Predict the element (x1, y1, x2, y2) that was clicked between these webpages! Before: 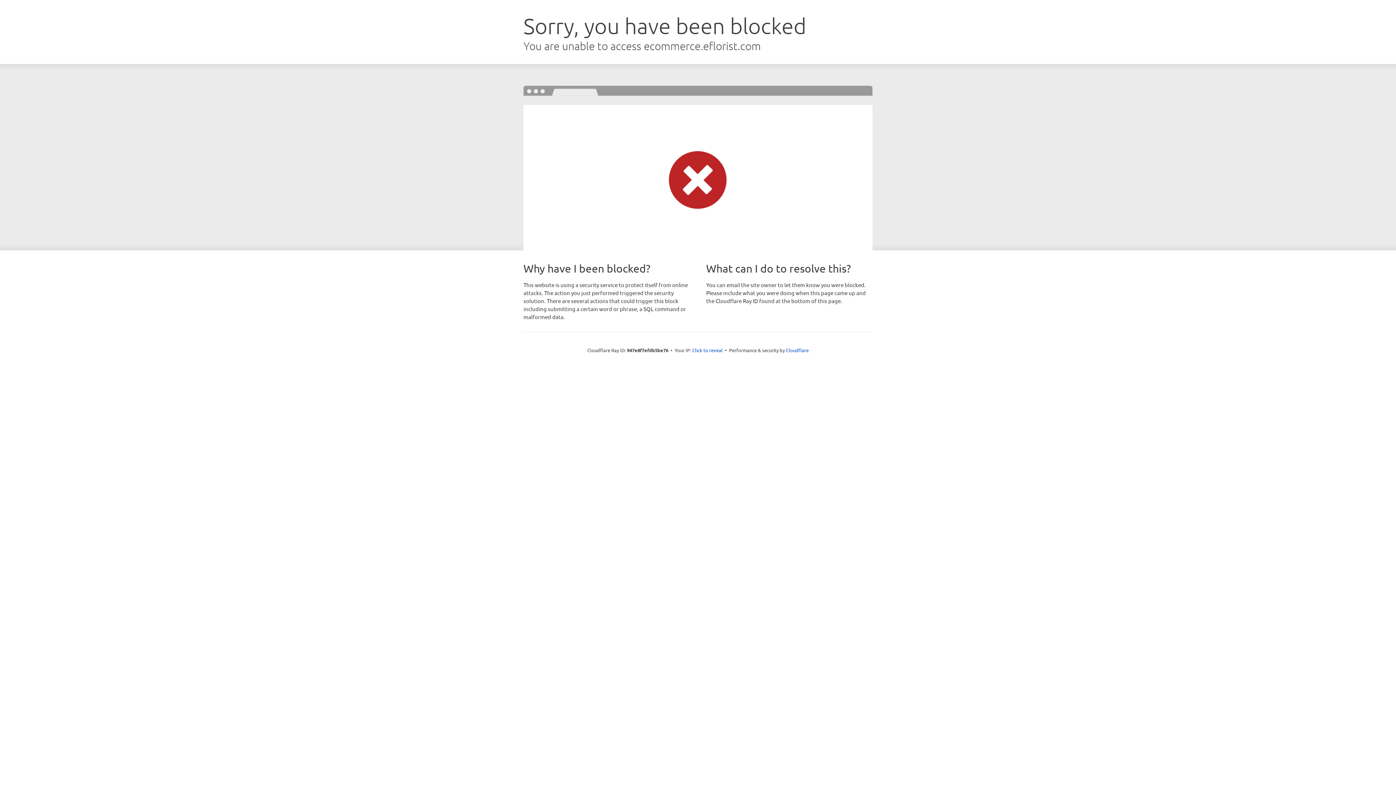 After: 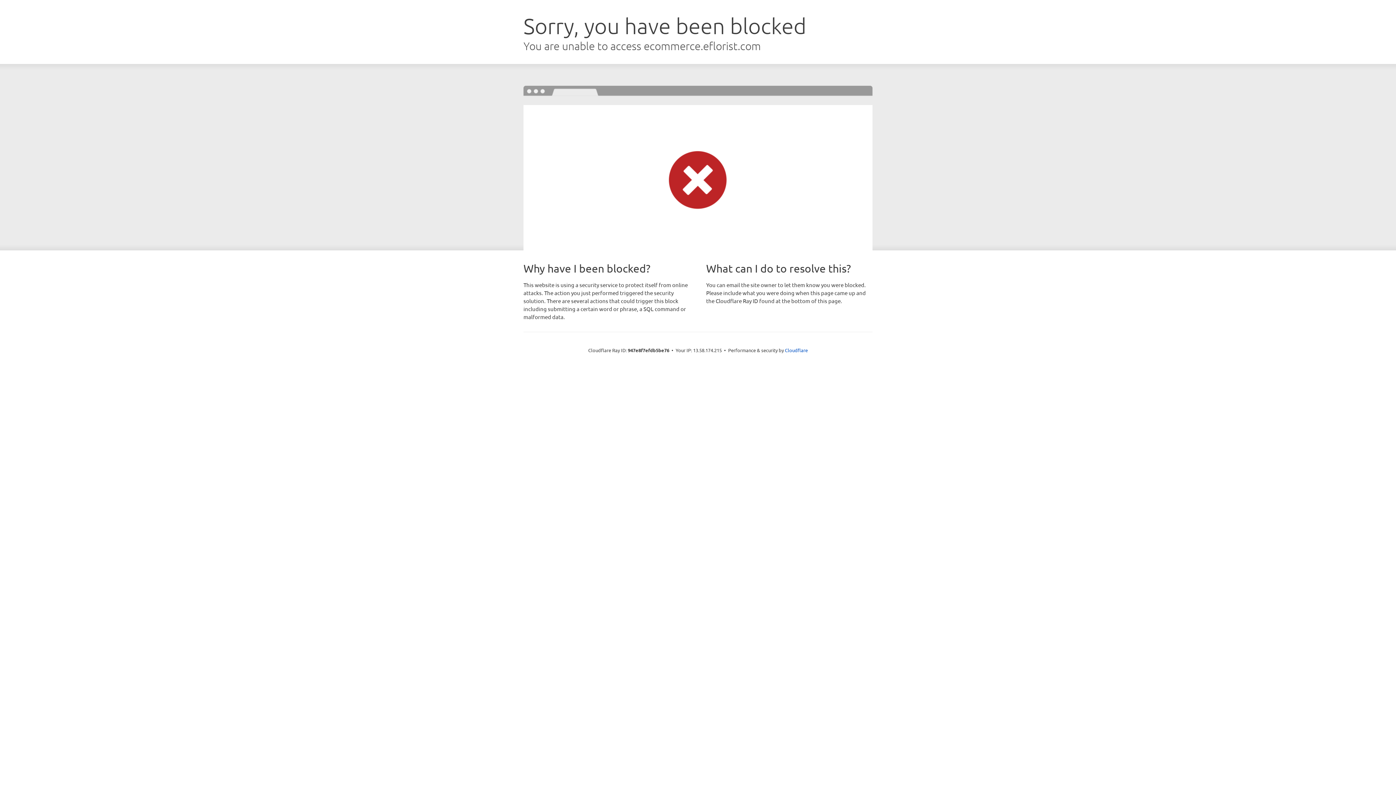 Action: bbox: (692, 346, 722, 353) label: Click to reveal